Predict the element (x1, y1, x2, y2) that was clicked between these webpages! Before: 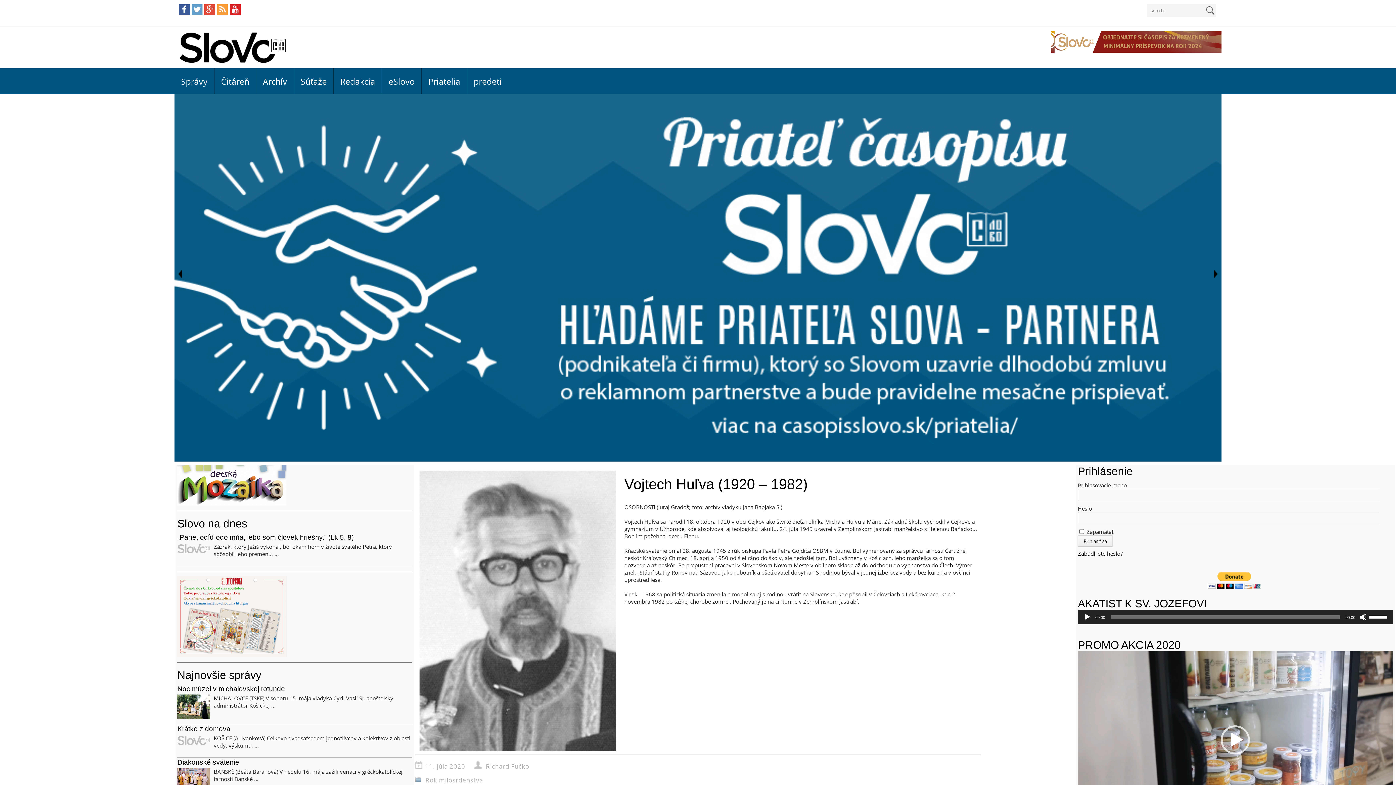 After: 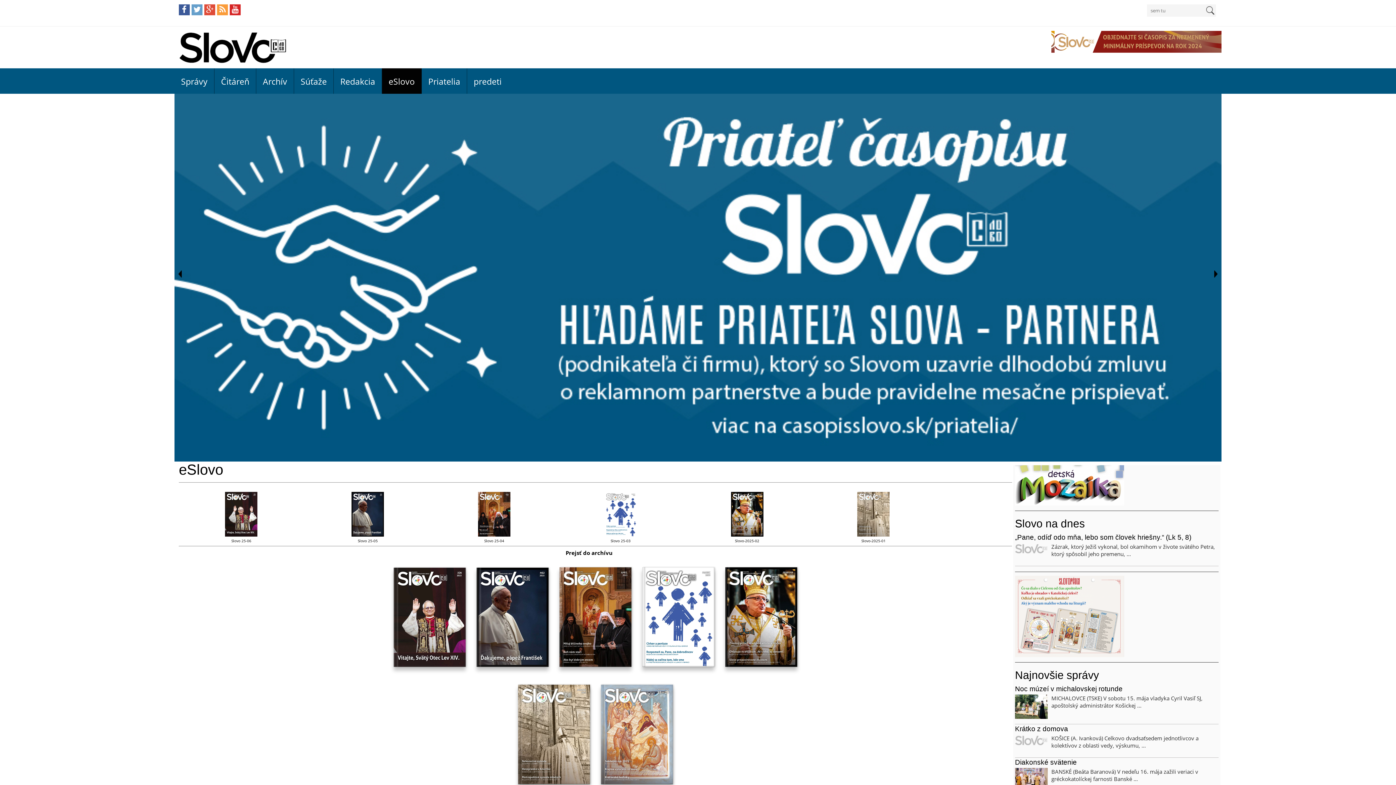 Action: label: eSlovo bbox: (382, 68, 421, 93)